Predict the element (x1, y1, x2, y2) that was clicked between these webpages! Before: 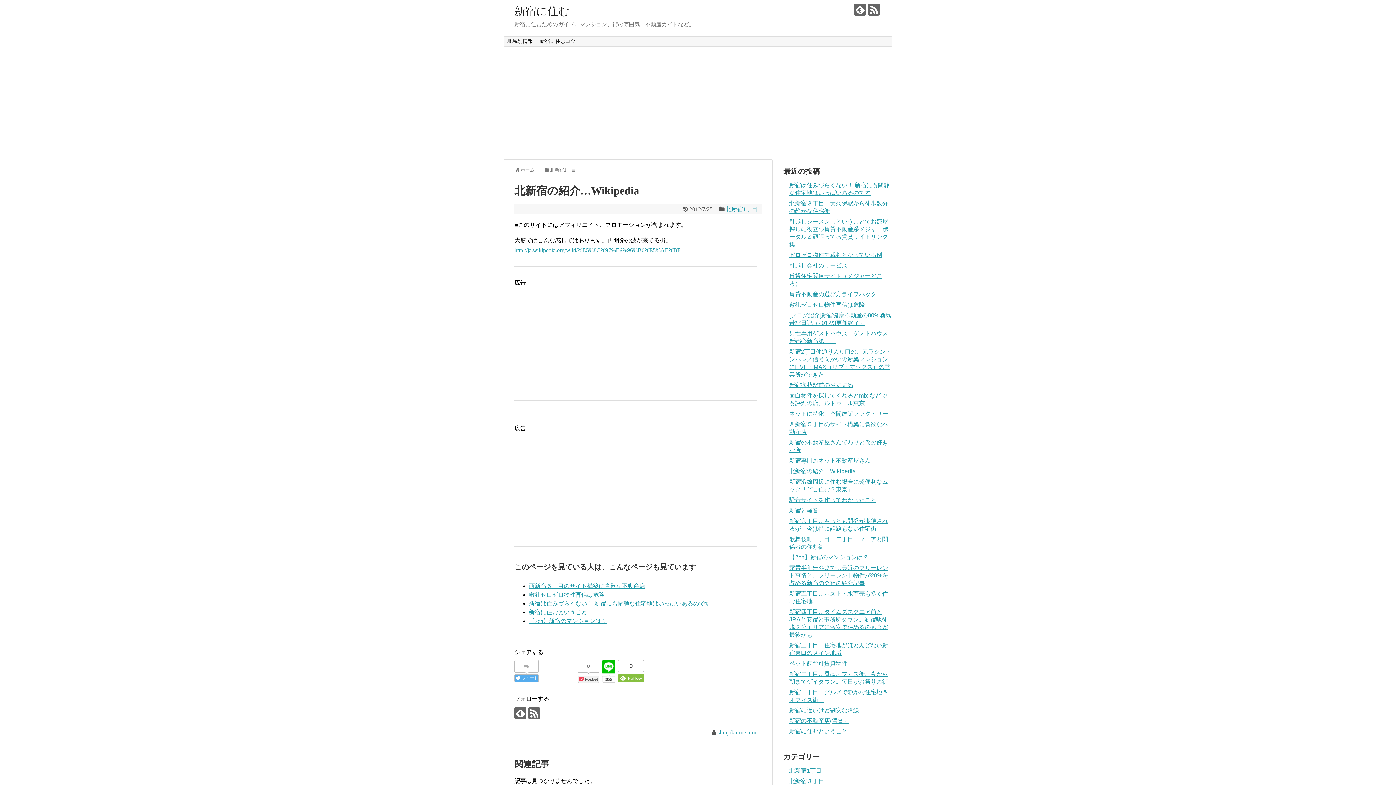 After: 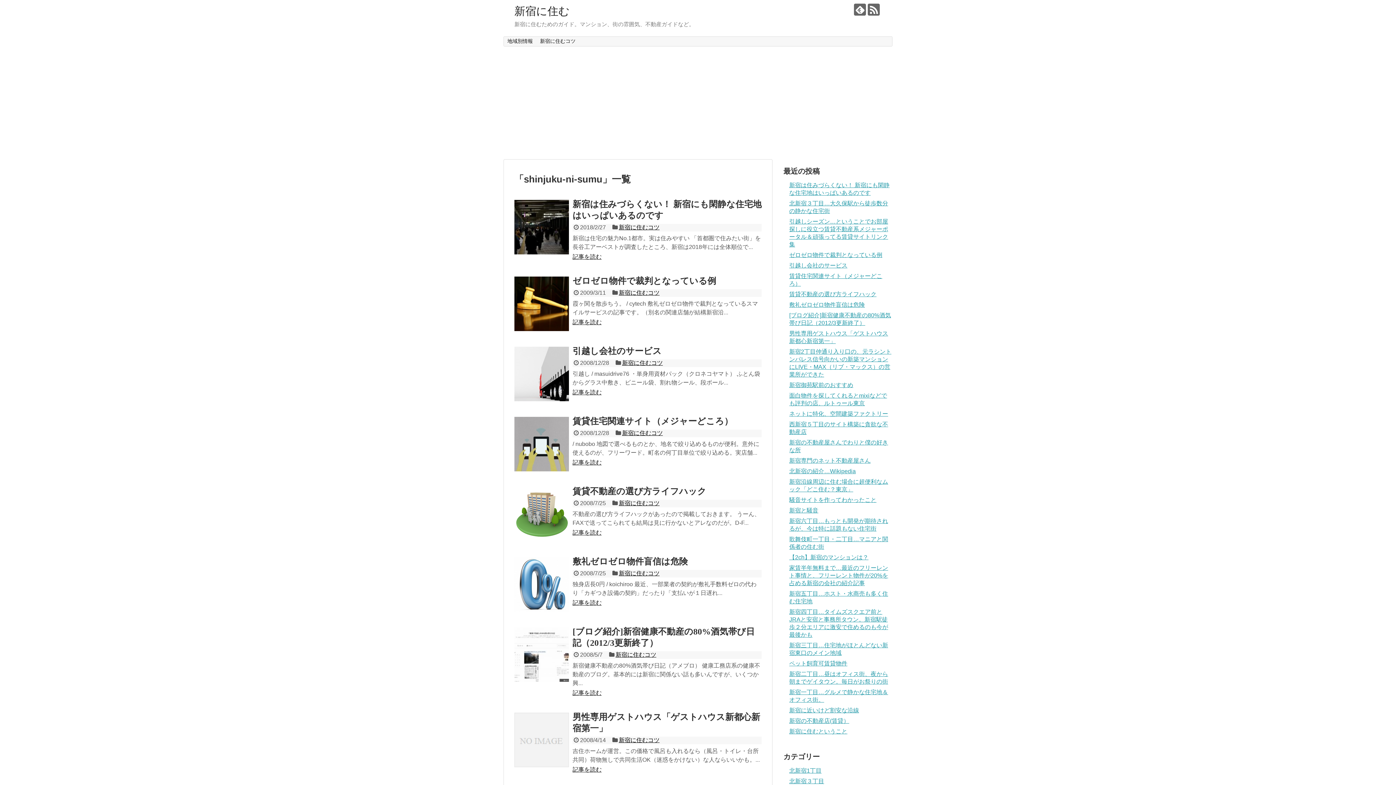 Action: label: shinjuku-ni-sumu bbox: (717, 729, 757, 736)